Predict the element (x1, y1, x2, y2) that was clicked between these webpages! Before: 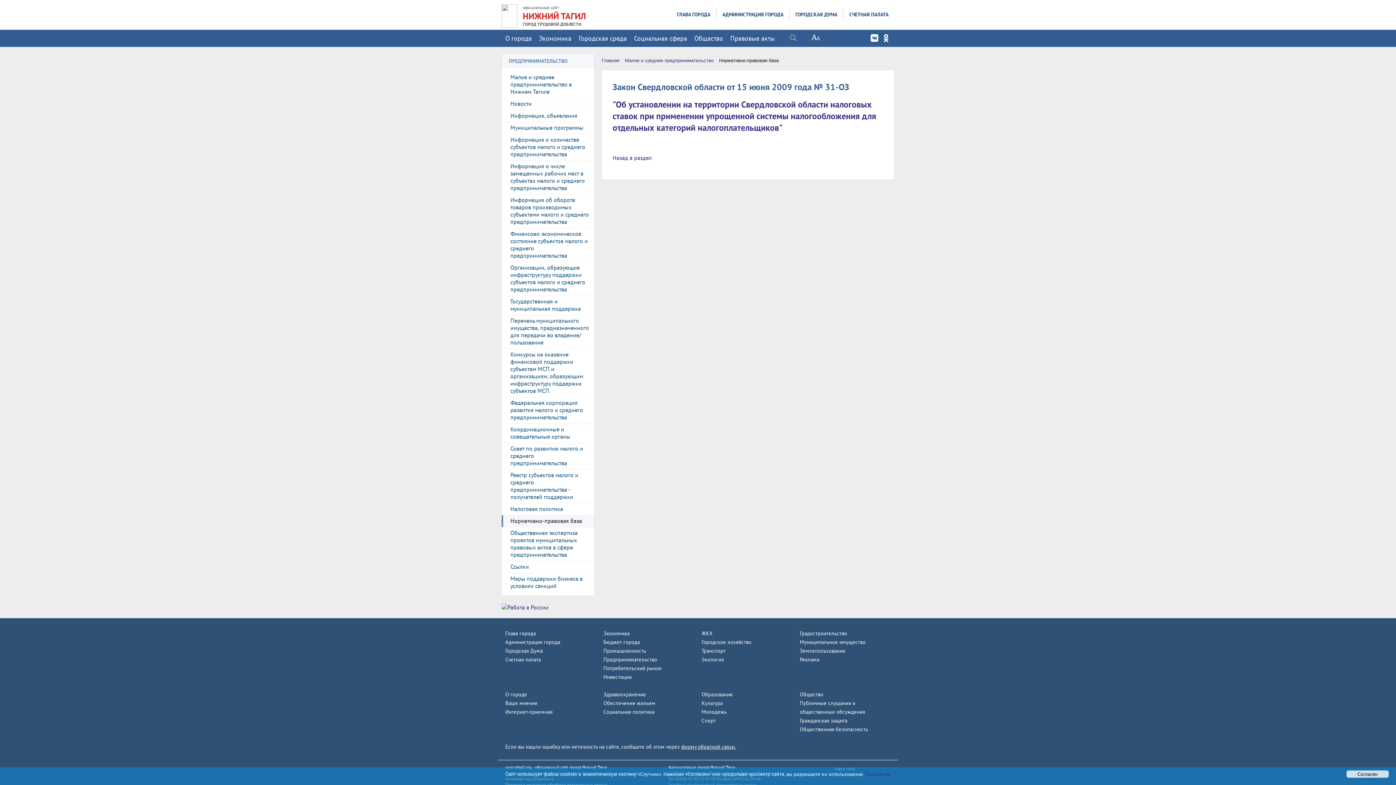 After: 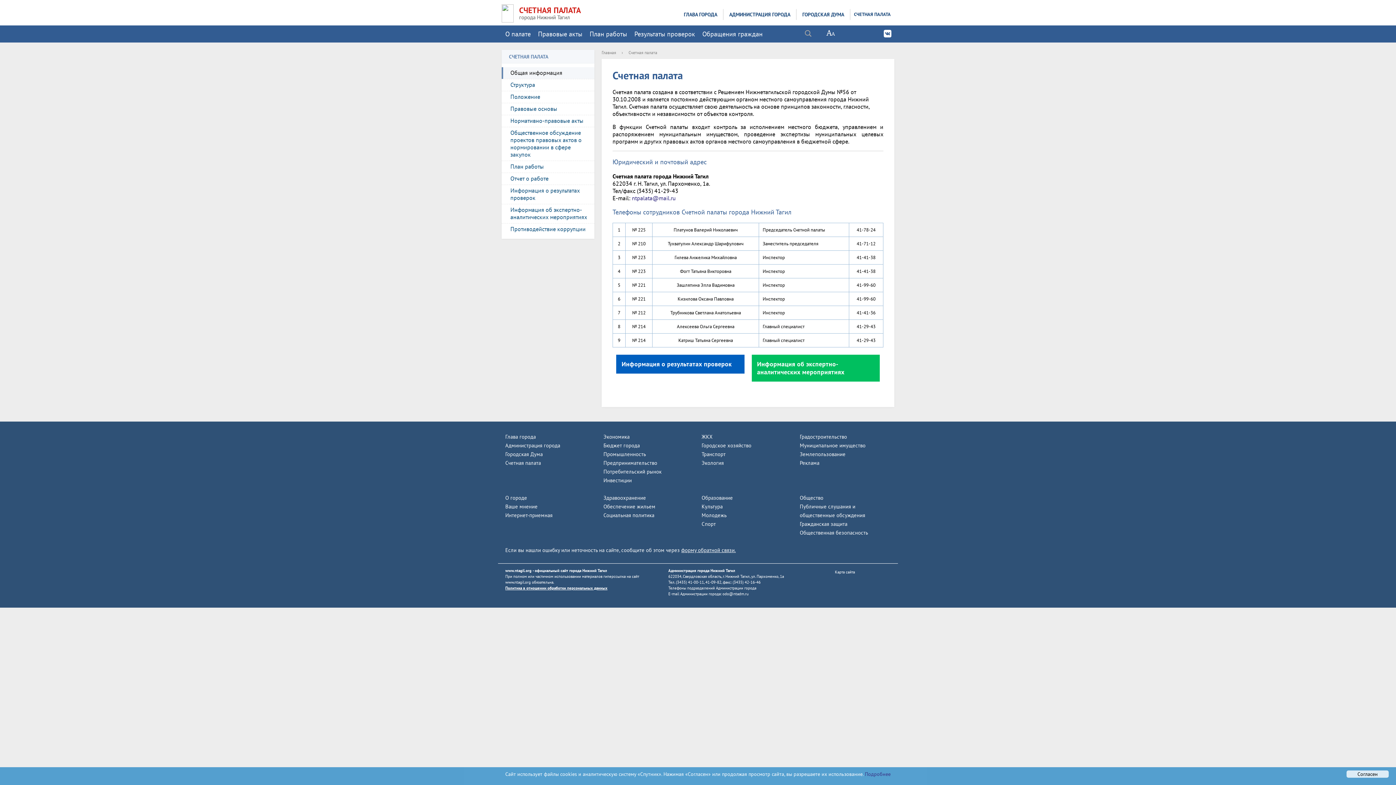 Action: bbox: (843, 9, 894, 20) label: СЧЕТНАЯ ПАЛАТА